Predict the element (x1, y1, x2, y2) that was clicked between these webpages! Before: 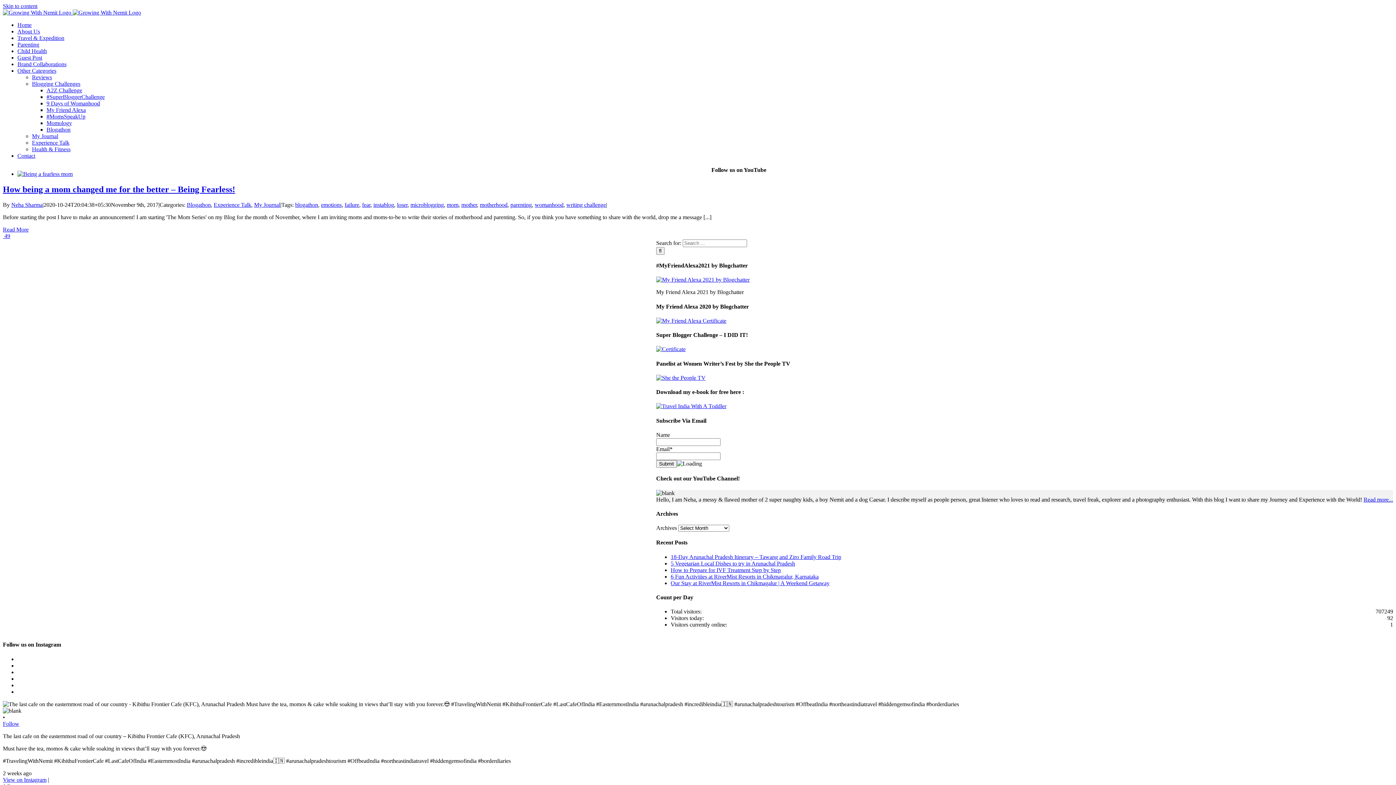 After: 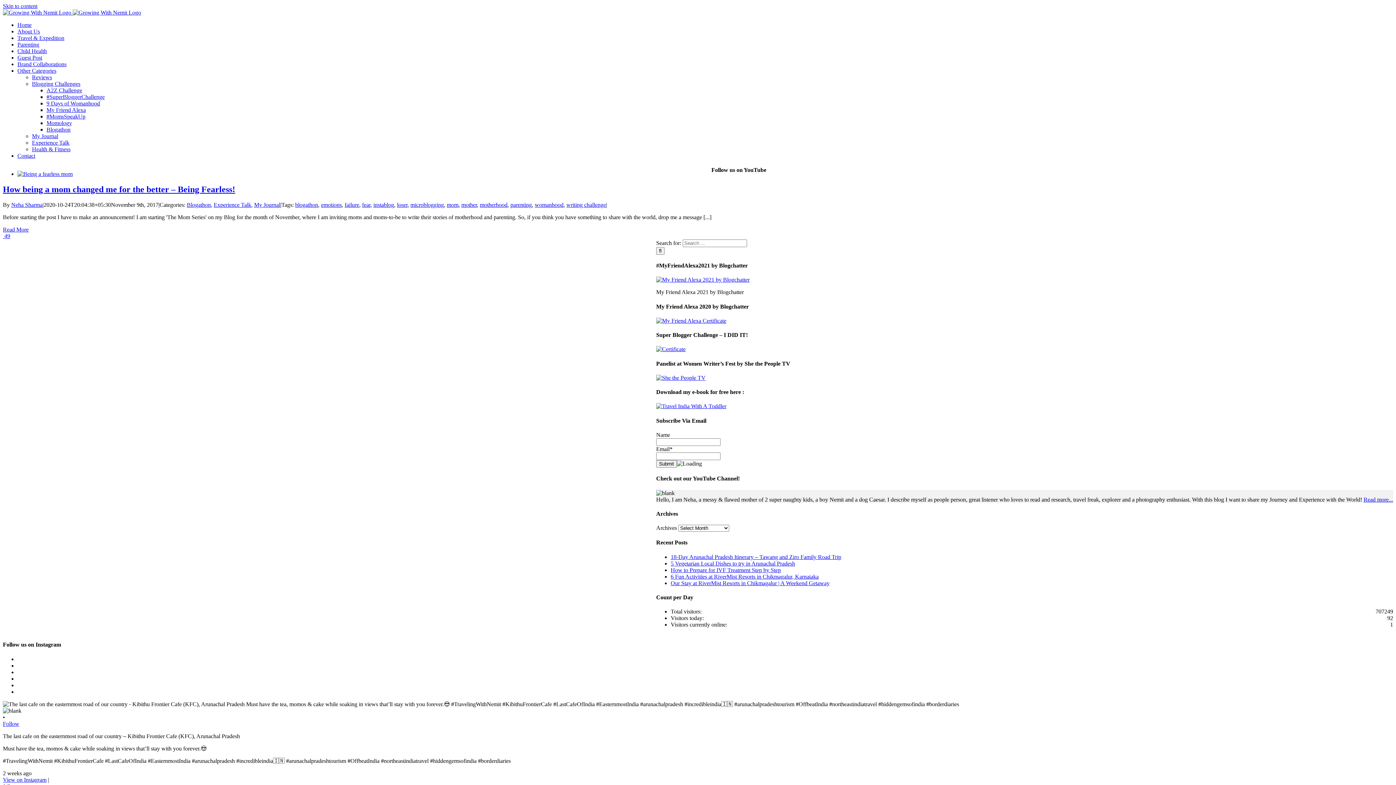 Action: bbox: (566, 201, 606, 207) label: writing challenge